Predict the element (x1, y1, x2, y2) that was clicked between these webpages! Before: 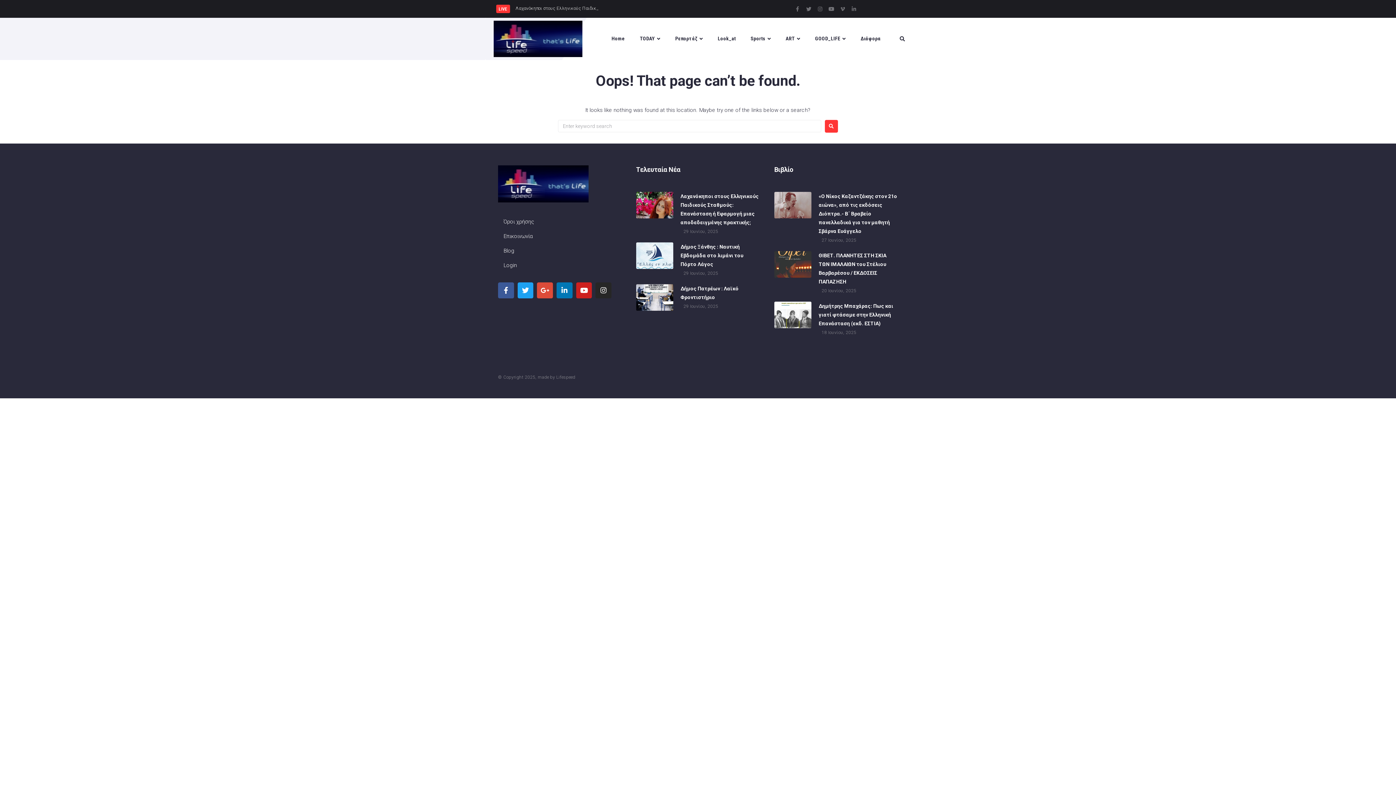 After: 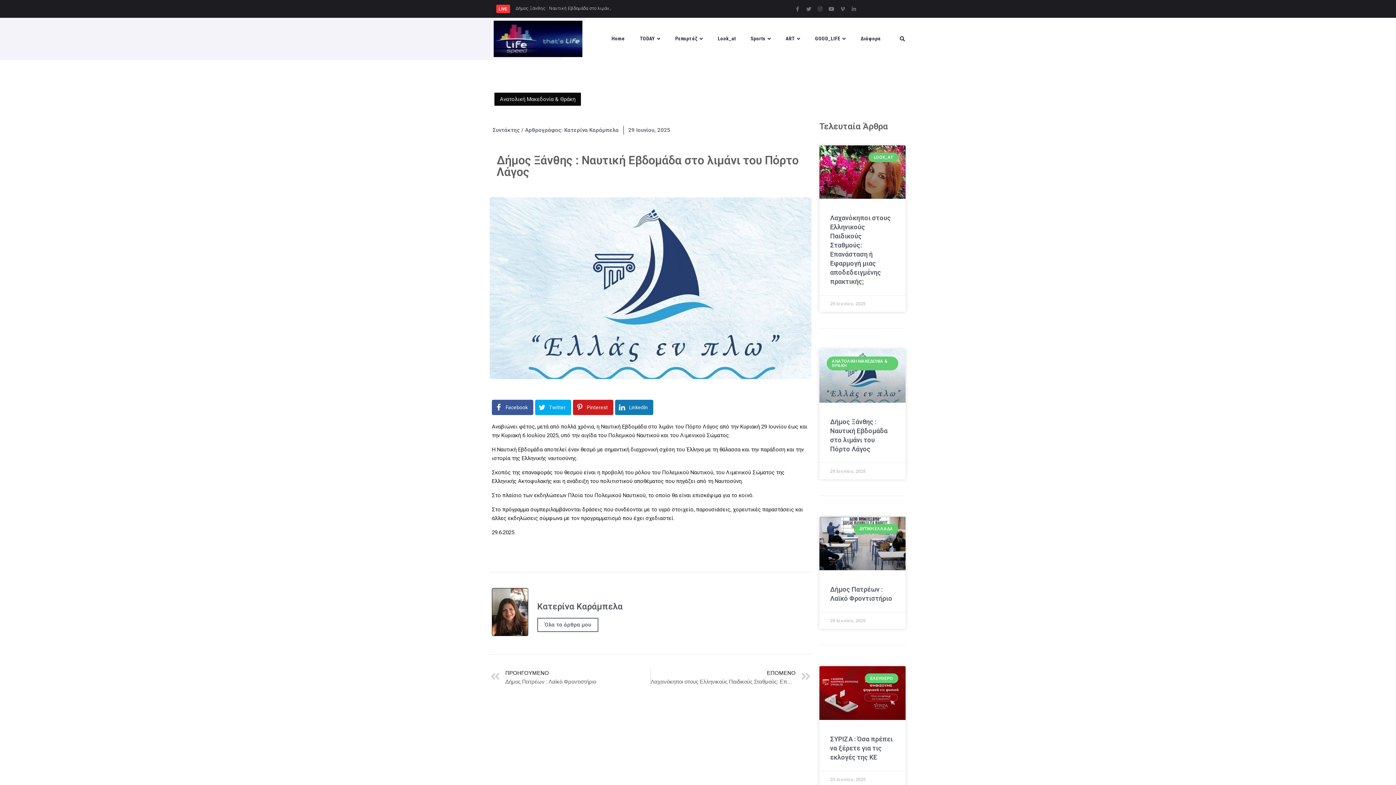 Action: bbox: (680, 243, 743, 267) label: Δήμος Ξάνθης : Ναυτική Εβδομάδα στο λιμάνι του Πόρτο Λάγος